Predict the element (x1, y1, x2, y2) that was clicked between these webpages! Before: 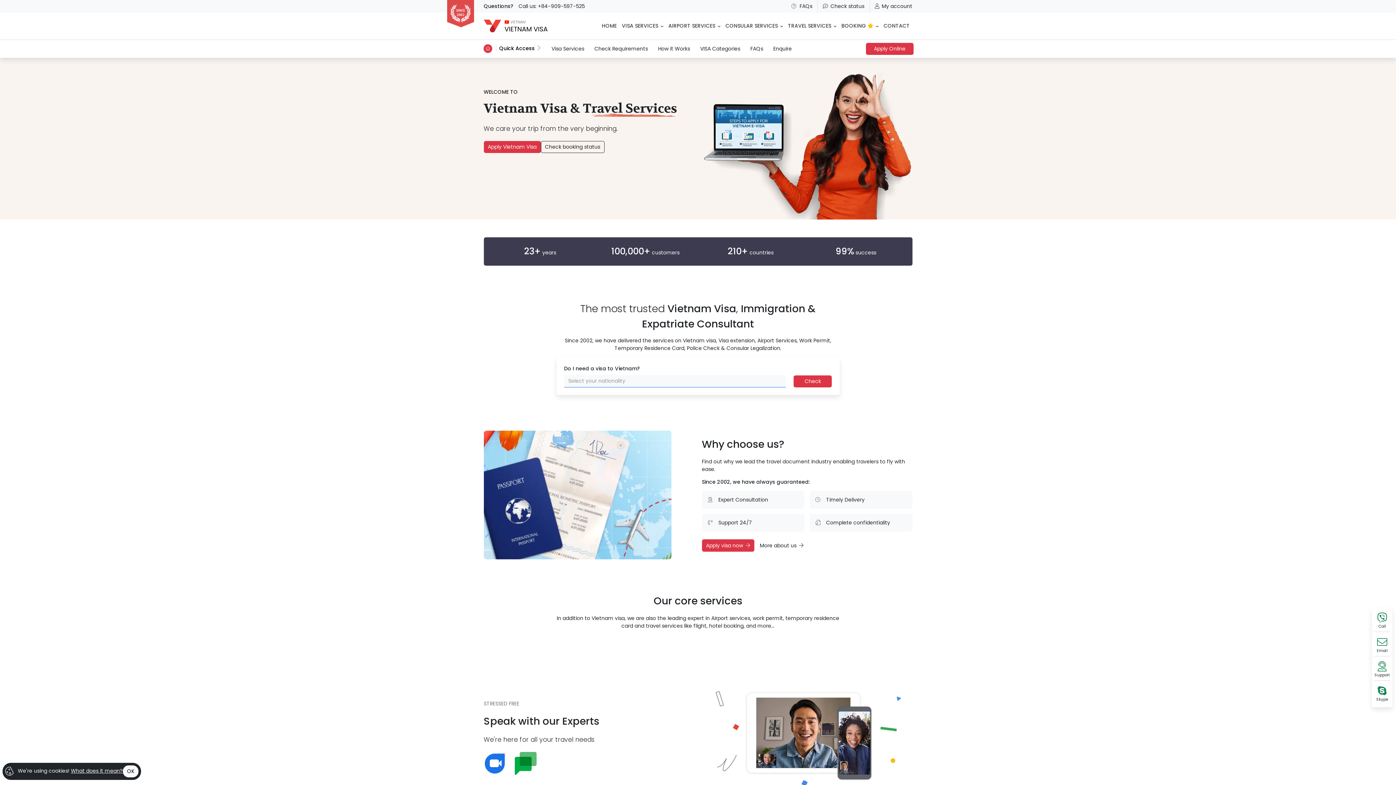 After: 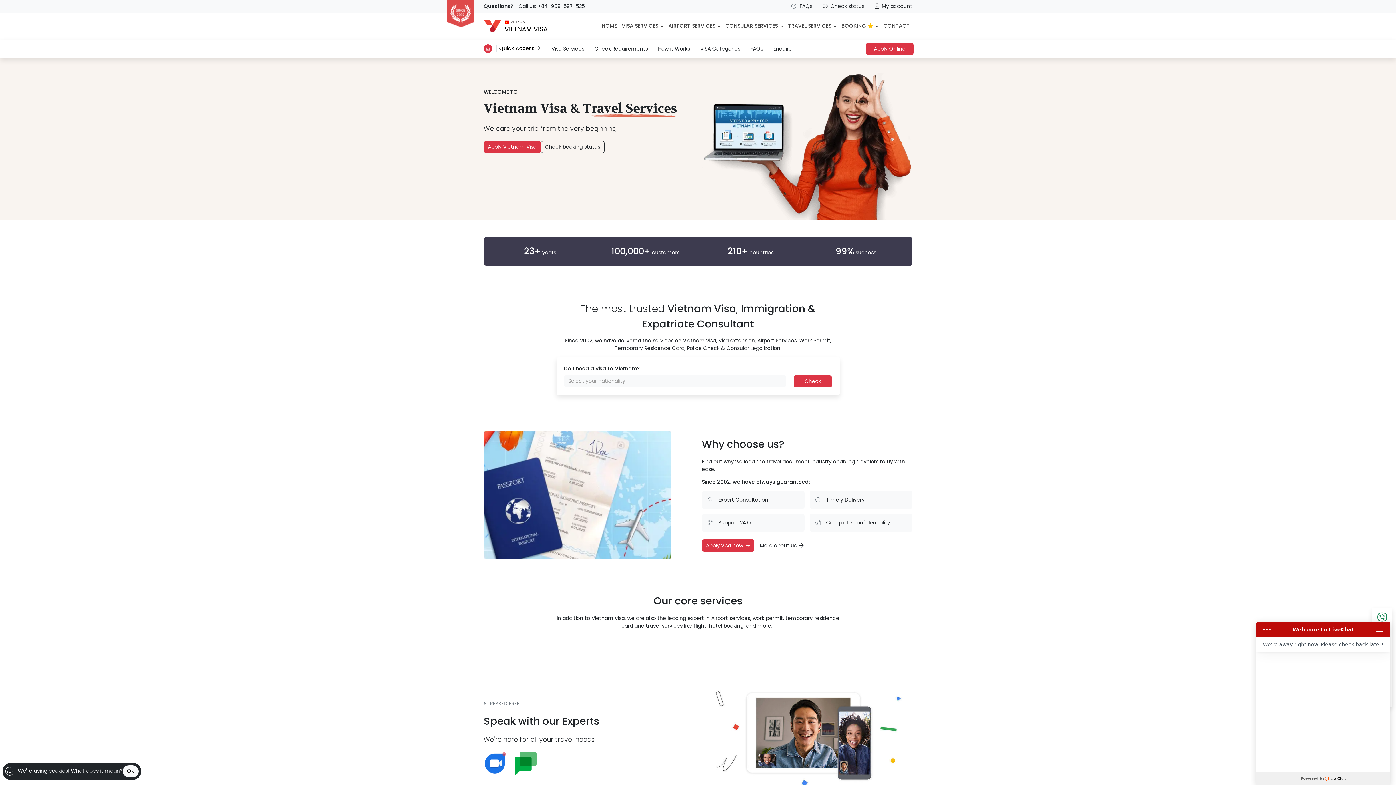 Action: bbox: (514, 759, 536, 767)